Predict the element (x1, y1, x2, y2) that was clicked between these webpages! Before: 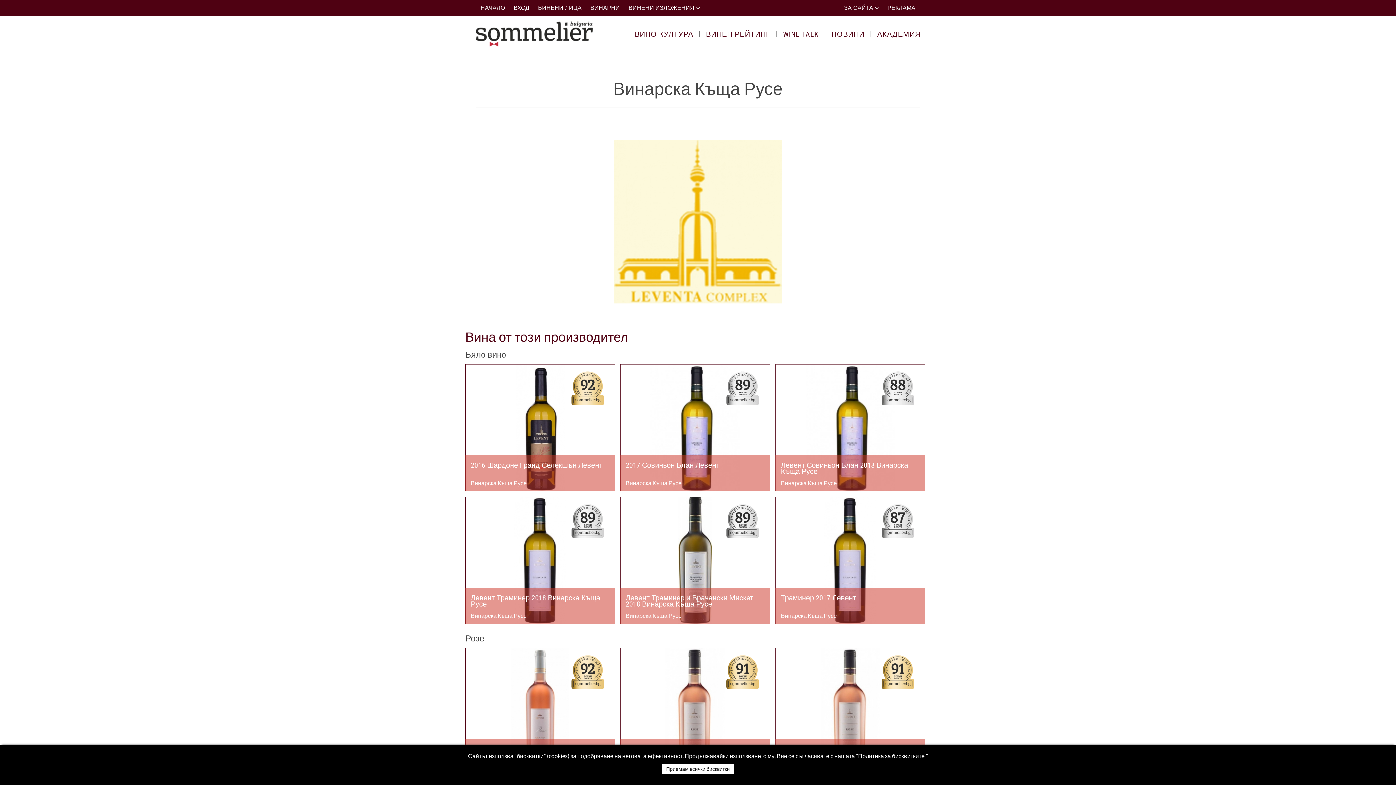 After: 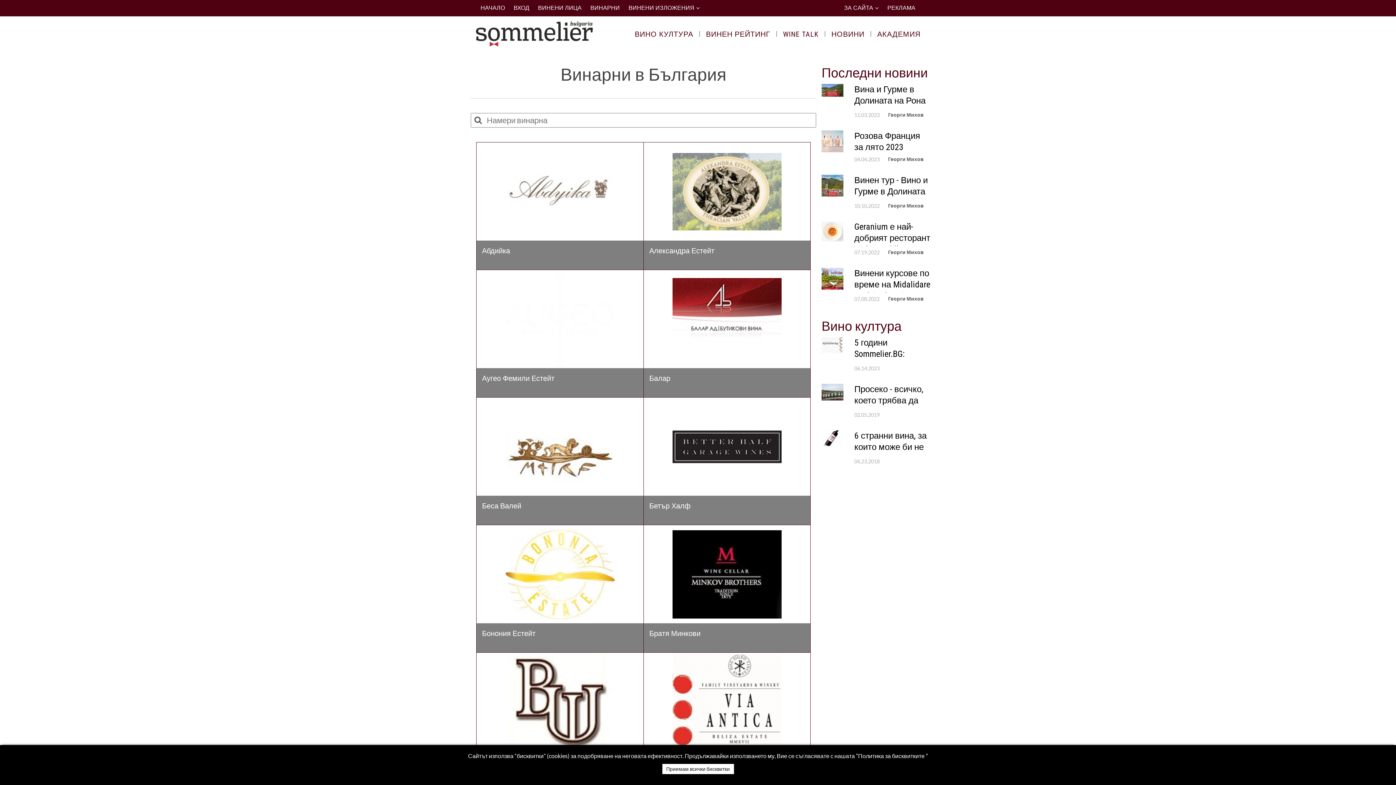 Action: bbox: (586, 0, 624, 16) label: ВИНАРНИ